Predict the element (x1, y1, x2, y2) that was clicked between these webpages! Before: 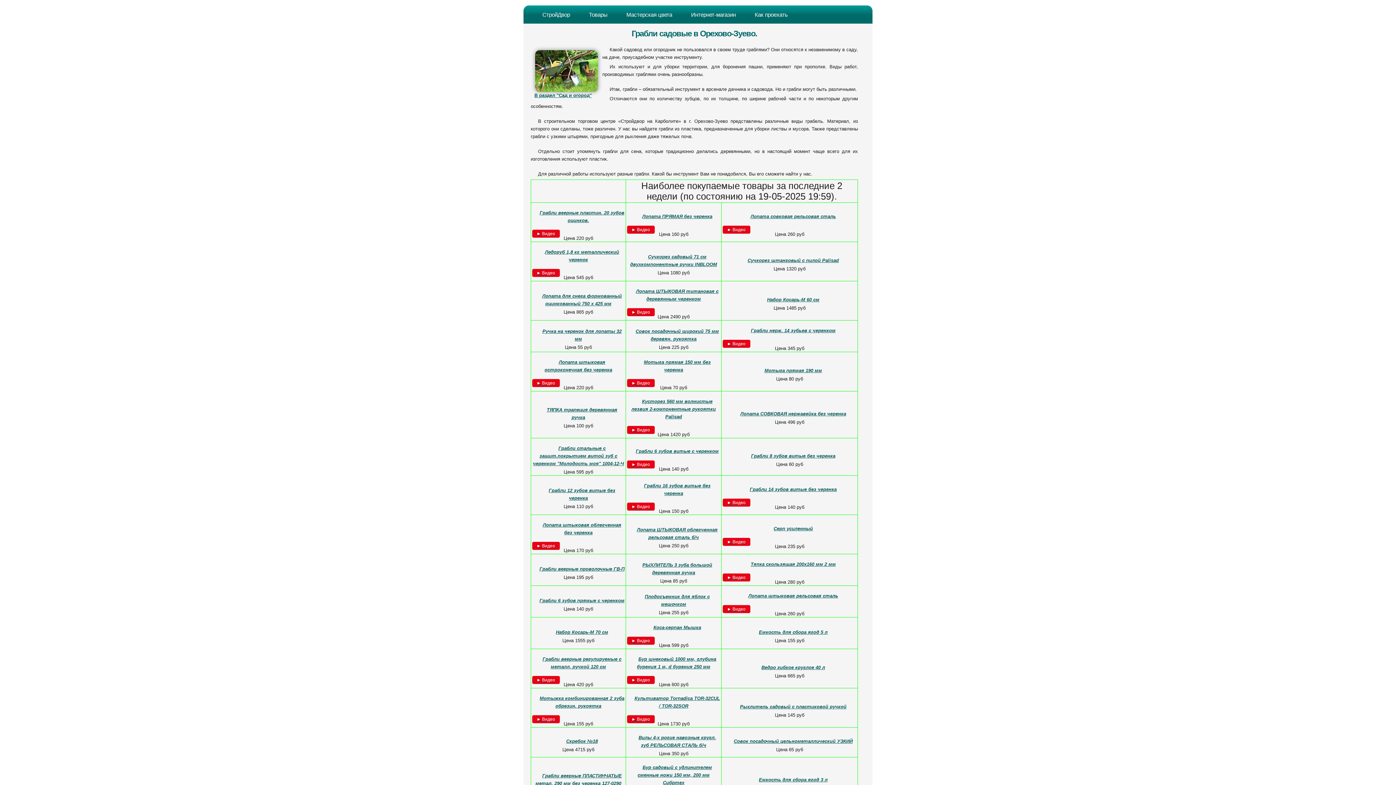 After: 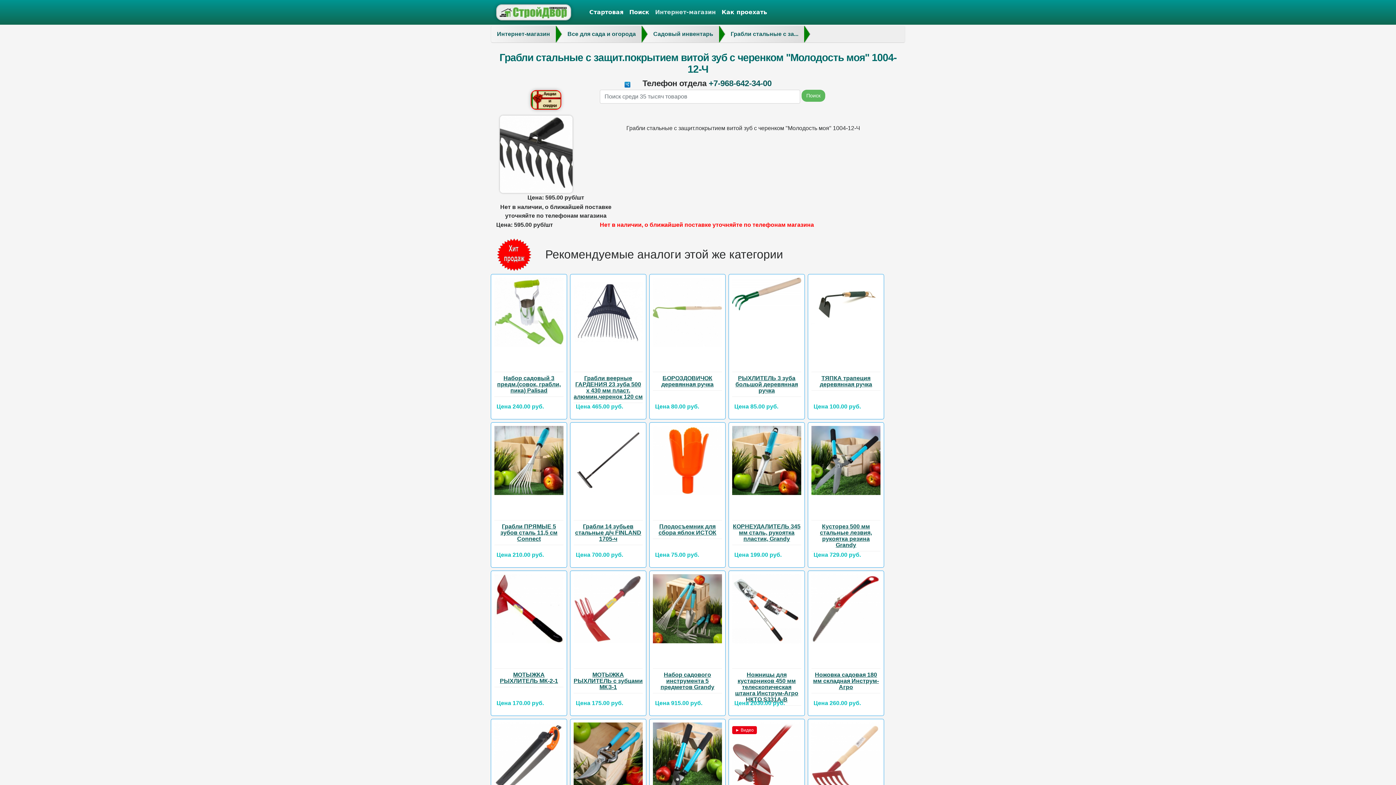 Action: bbox: (533, 445, 624, 466) label: Грабли стальные с защит.покрытием витой зуб с черенком "Молодость моя" 1004-12-Ч